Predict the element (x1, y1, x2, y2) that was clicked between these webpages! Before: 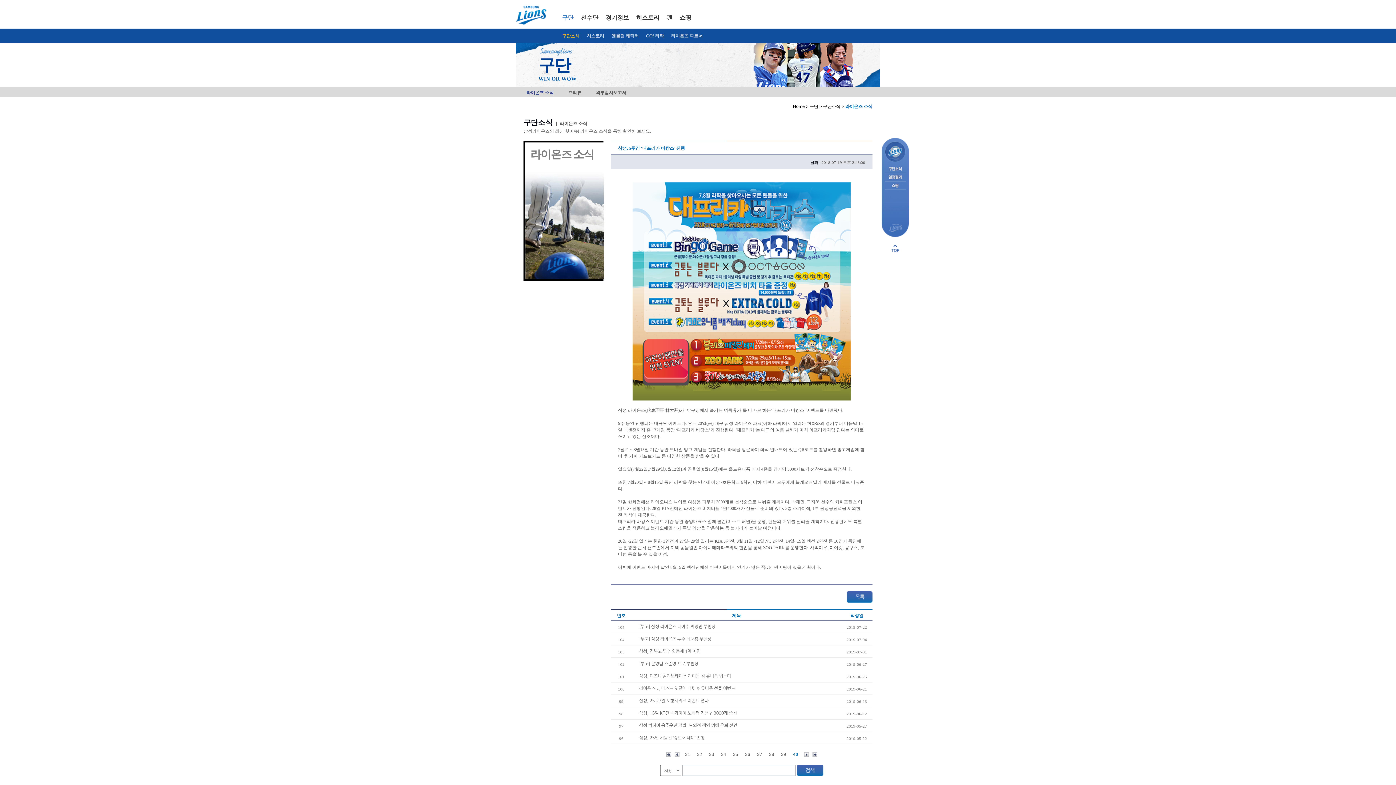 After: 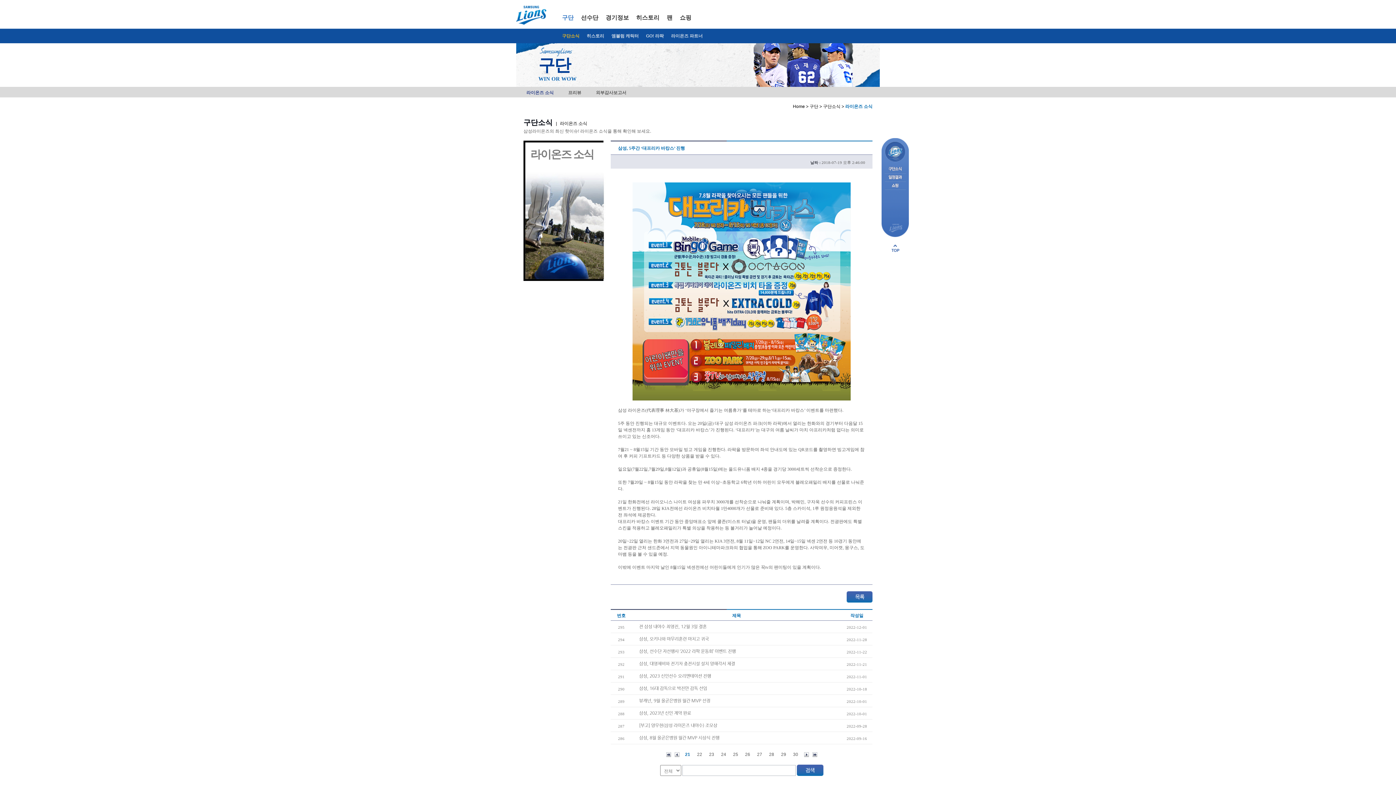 Action: label: 이전 bbox: (672, 750, 681, 759)